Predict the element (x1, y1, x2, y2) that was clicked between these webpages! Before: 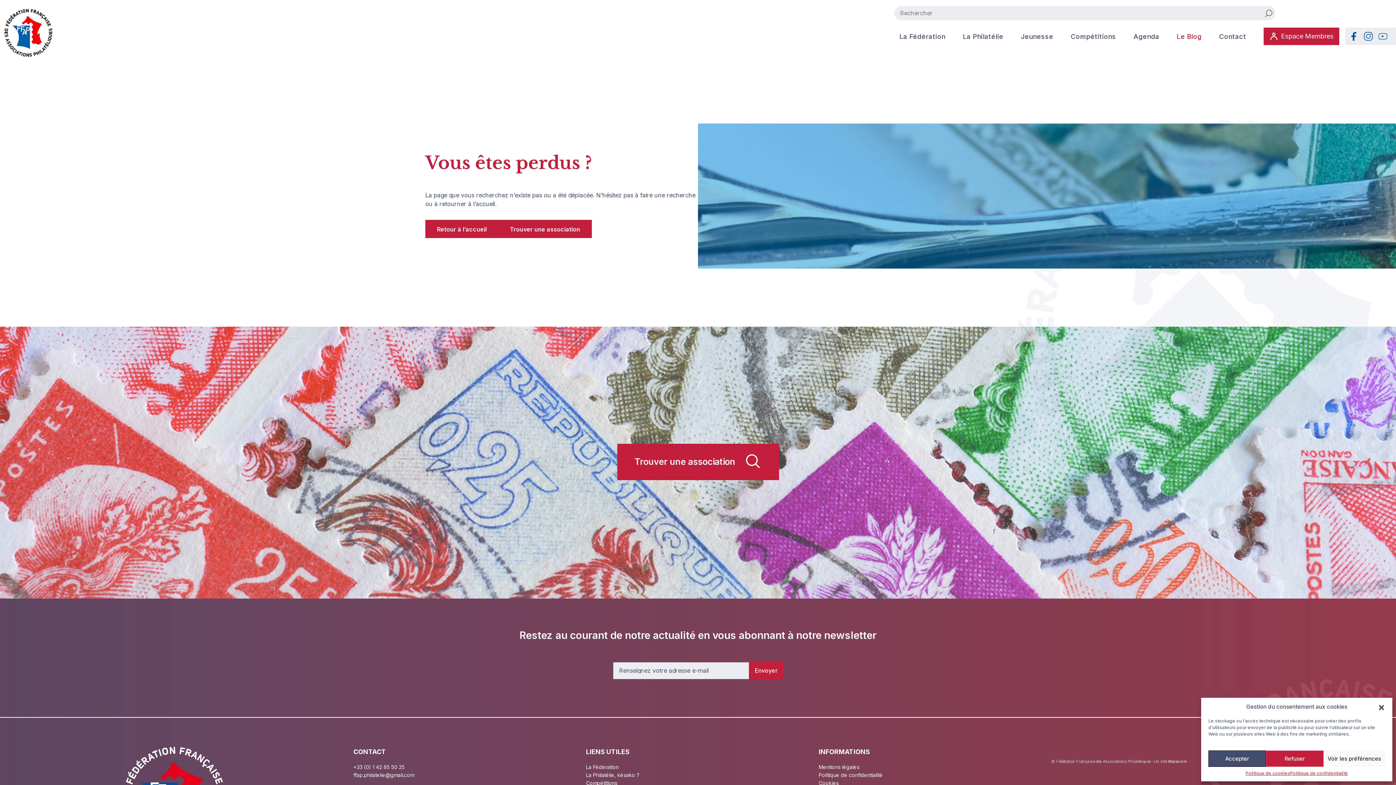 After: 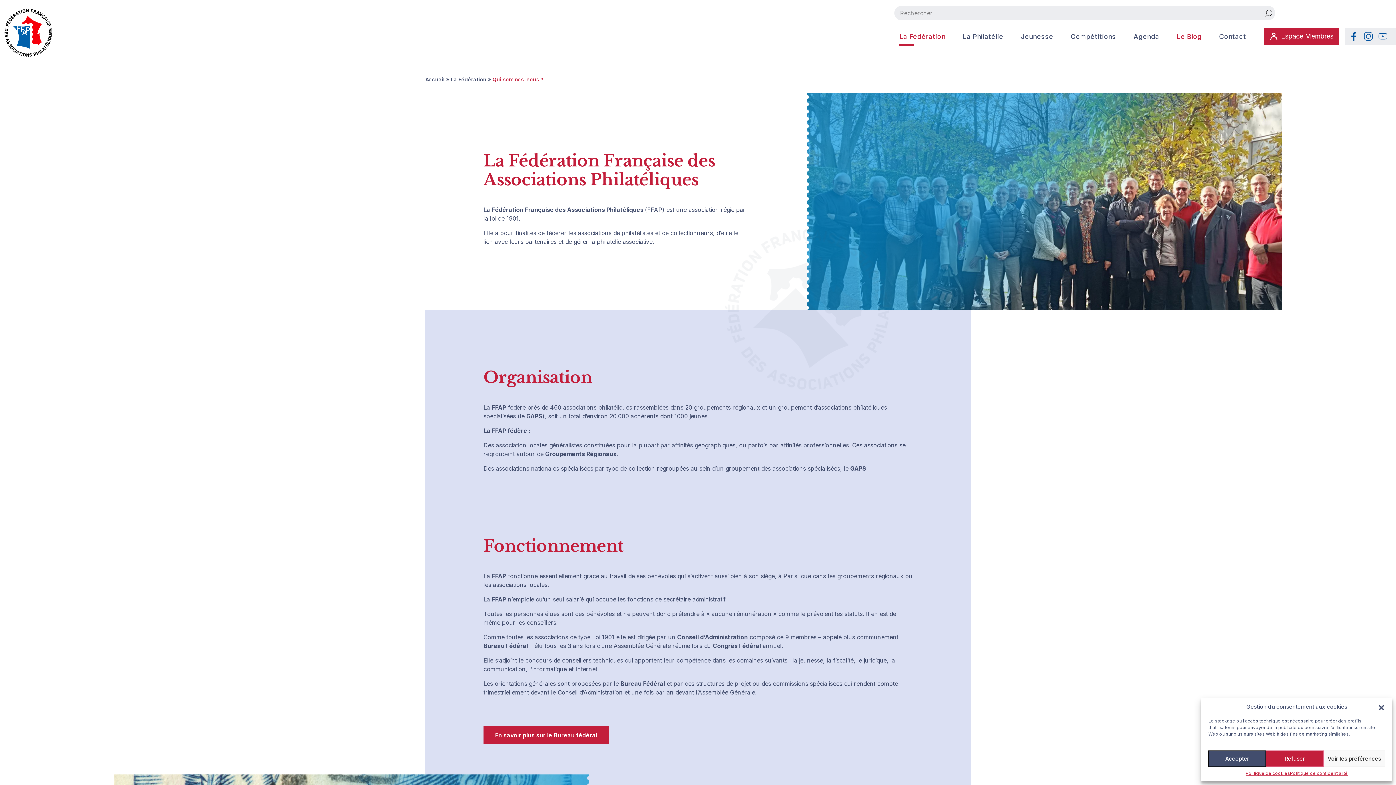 Action: bbox: (899, 28, 945, 44) label: La Fédération